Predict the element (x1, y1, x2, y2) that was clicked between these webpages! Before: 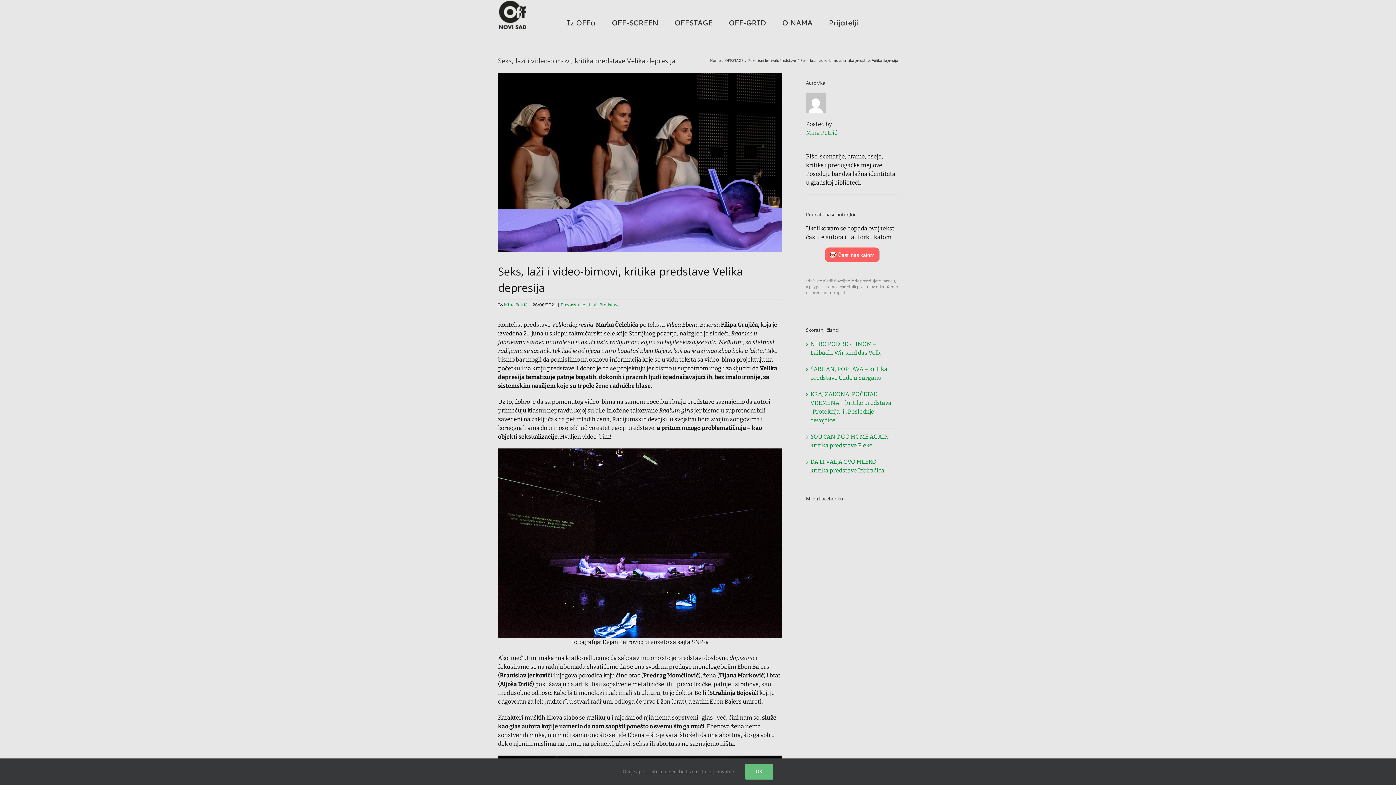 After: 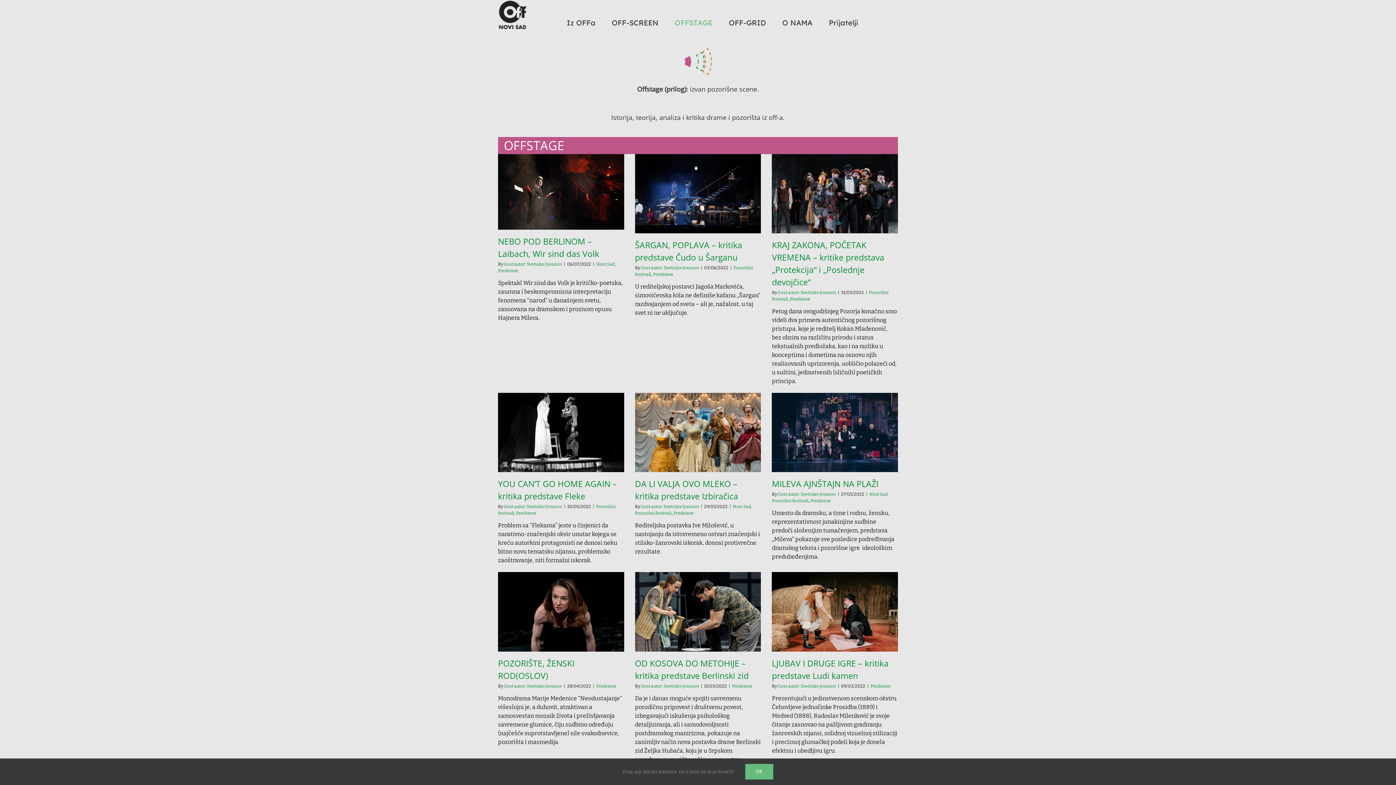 Action: label: OFFSTAGE bbox: (674, 0, 712, 45)